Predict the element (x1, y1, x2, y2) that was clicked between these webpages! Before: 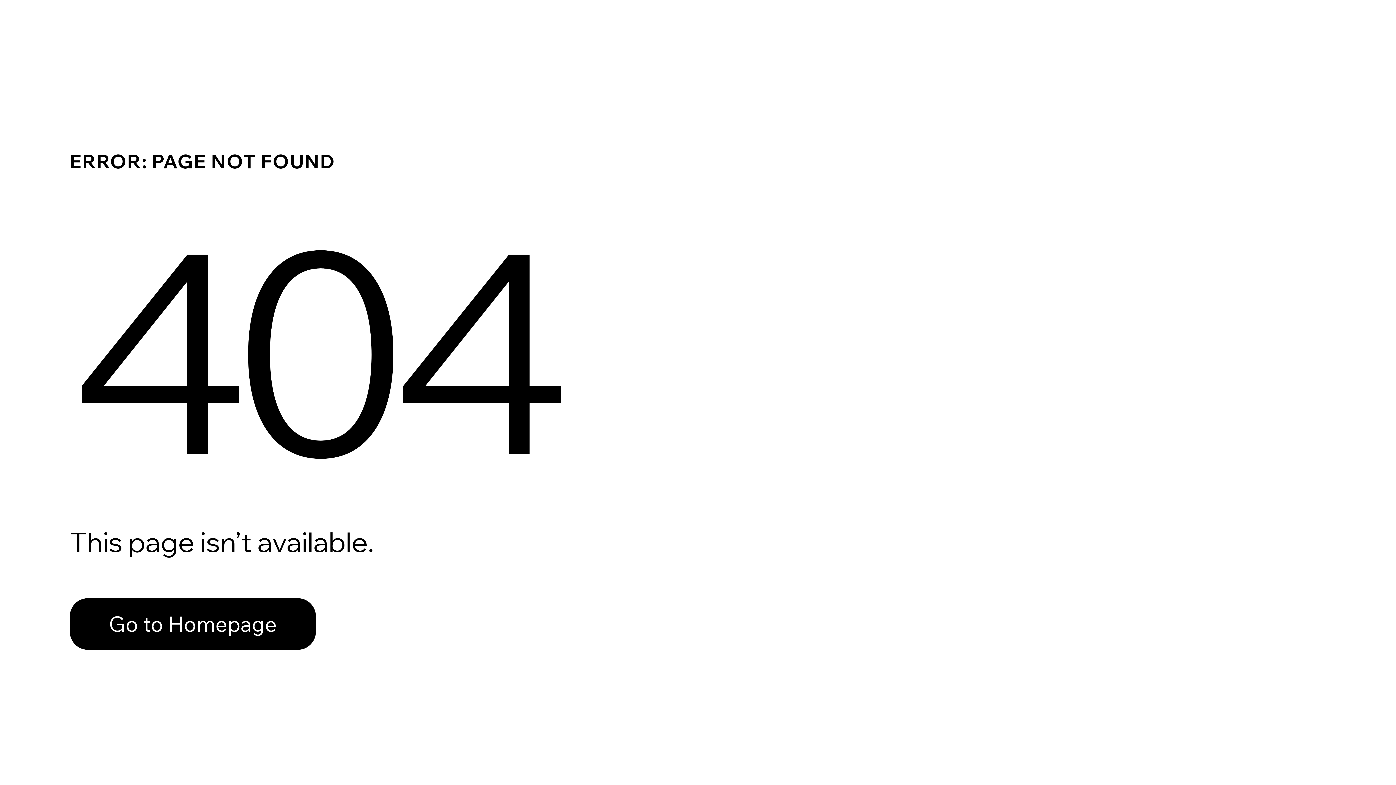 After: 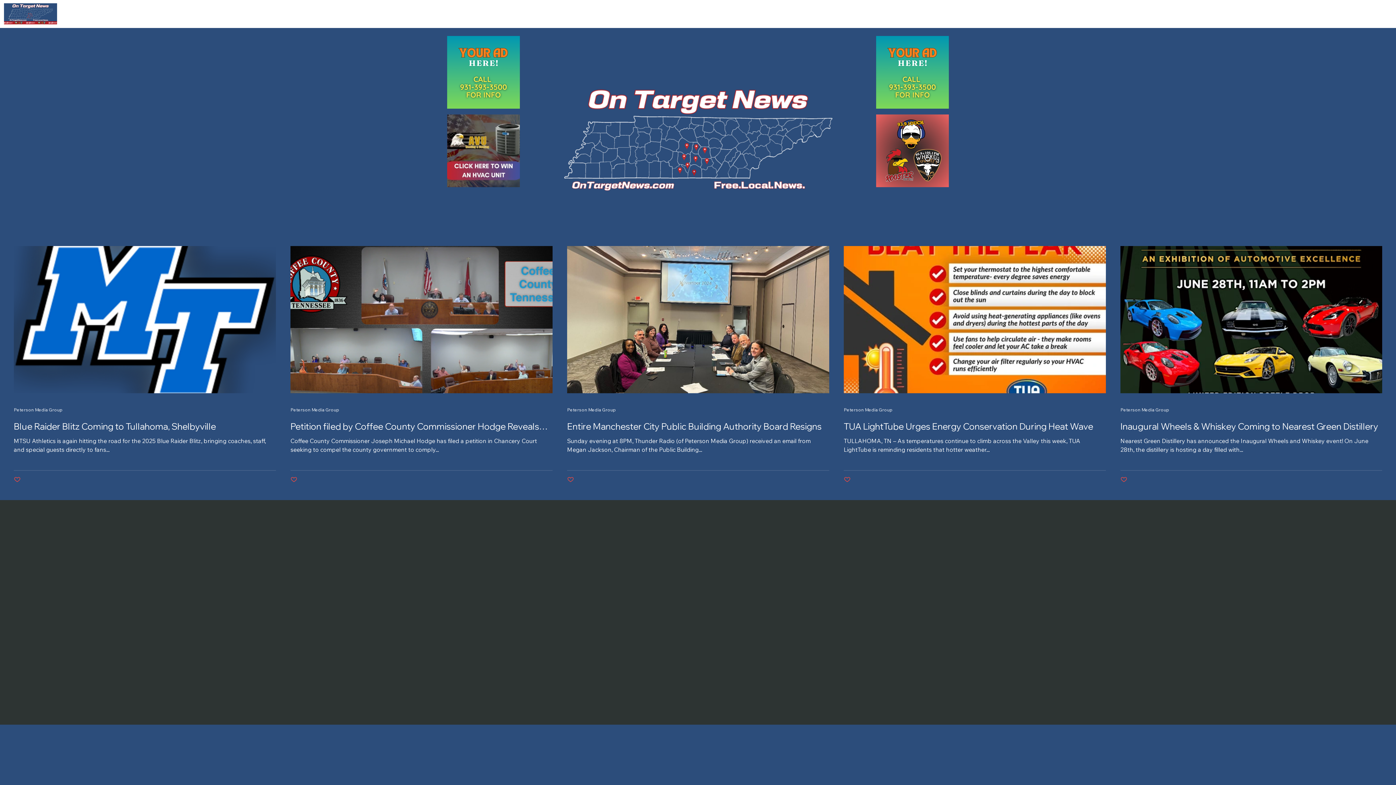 Action: label: Go to Homepage bbox: (69, 598, 316, 650)